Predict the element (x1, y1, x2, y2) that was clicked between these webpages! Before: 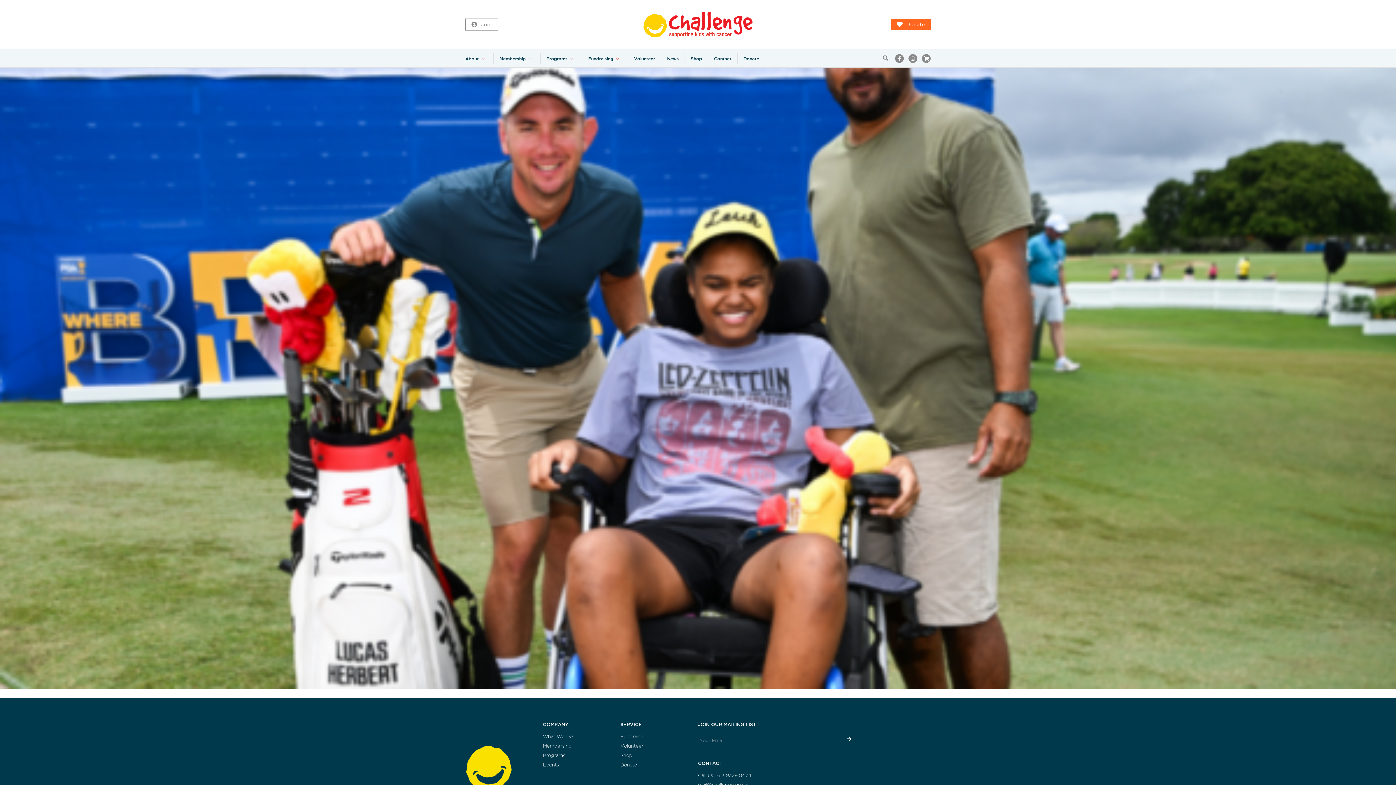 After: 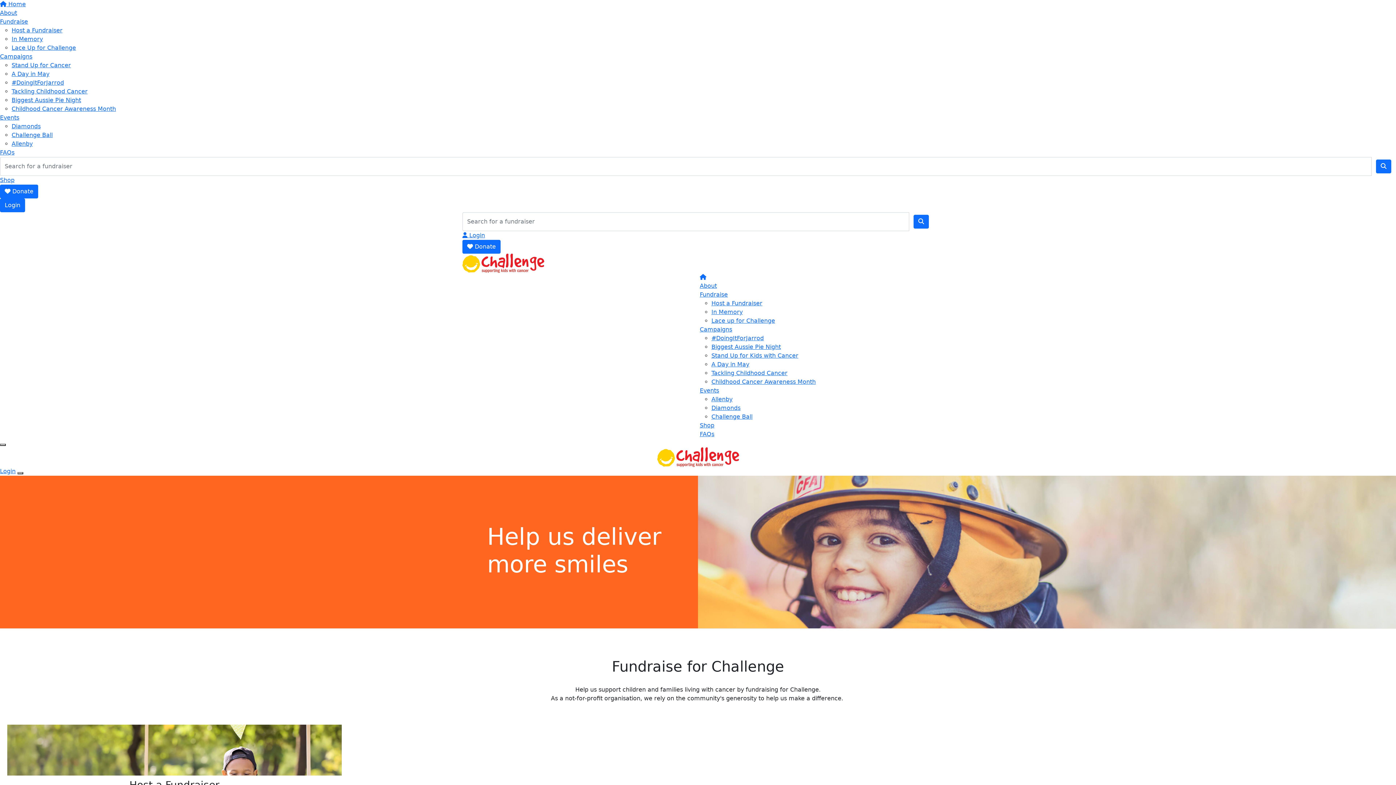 Action: bbox: (582, 49, 628, 67) label: Fundraising